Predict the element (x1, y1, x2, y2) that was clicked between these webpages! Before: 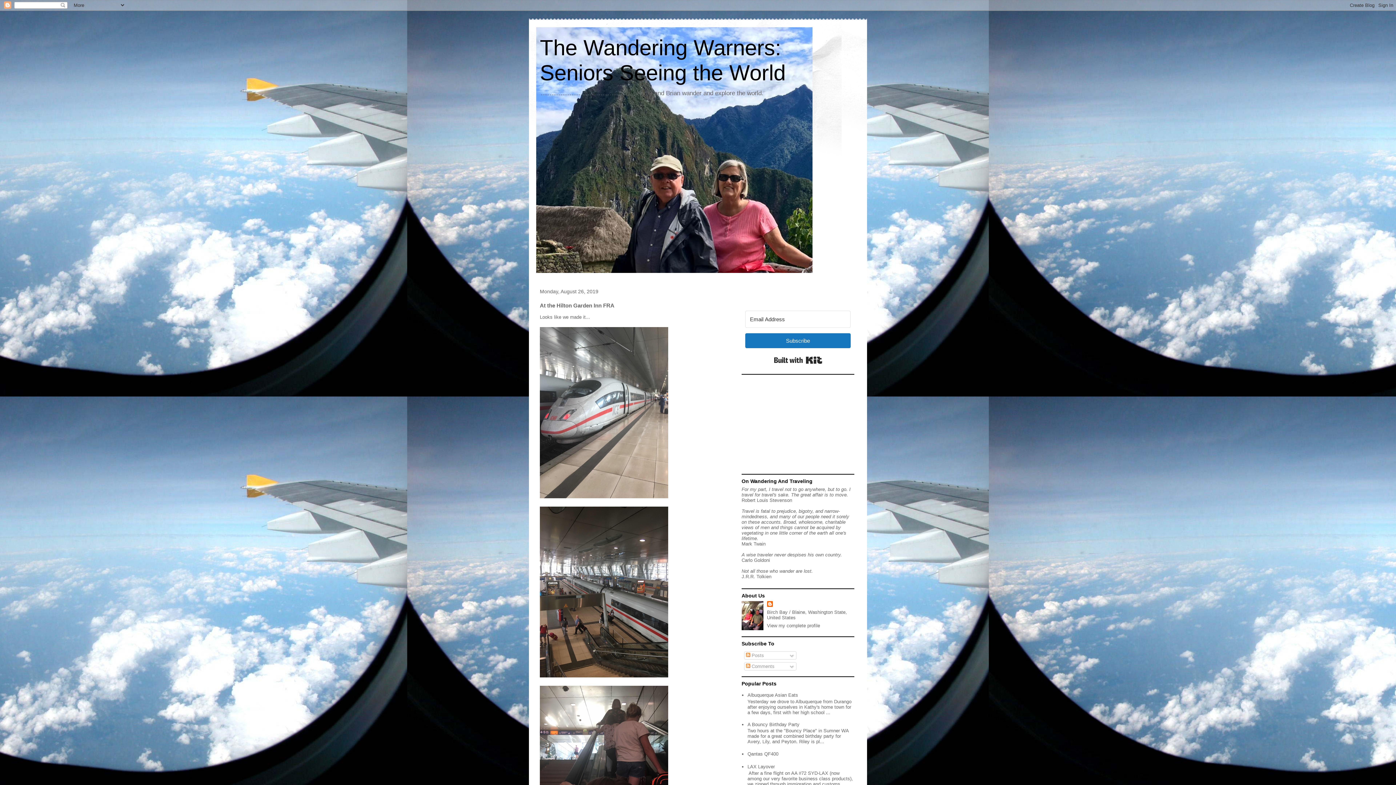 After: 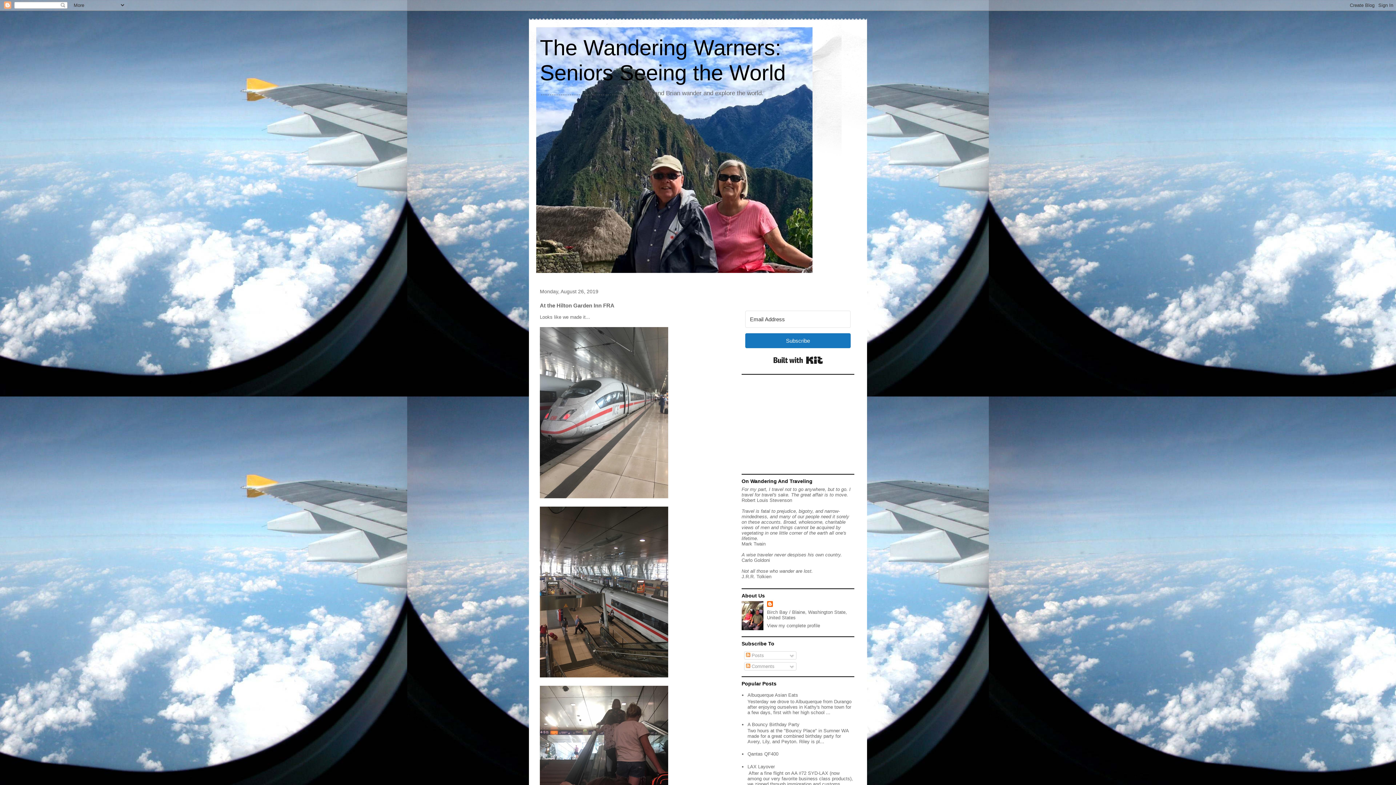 Action: label: Built with Kit bbox: (774, 353, 822, 366)